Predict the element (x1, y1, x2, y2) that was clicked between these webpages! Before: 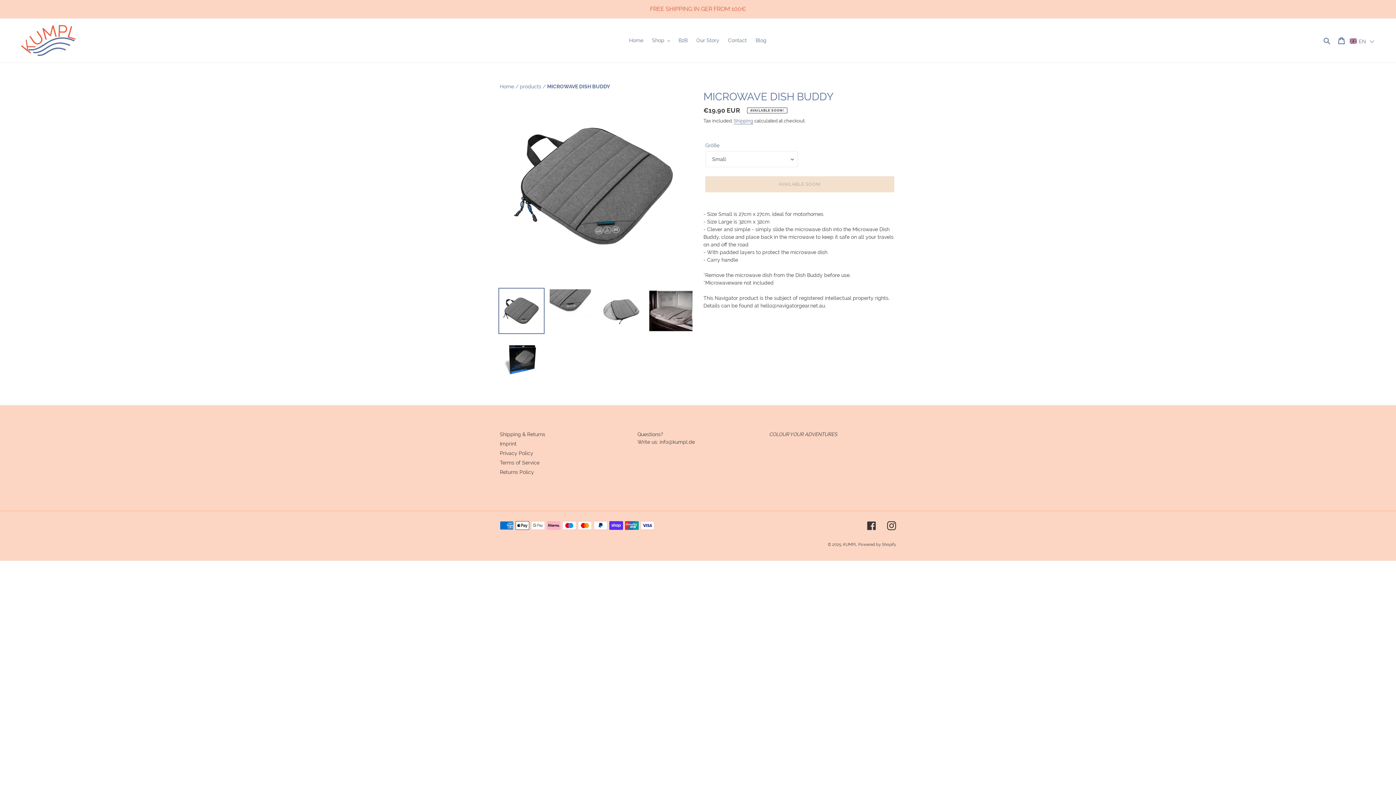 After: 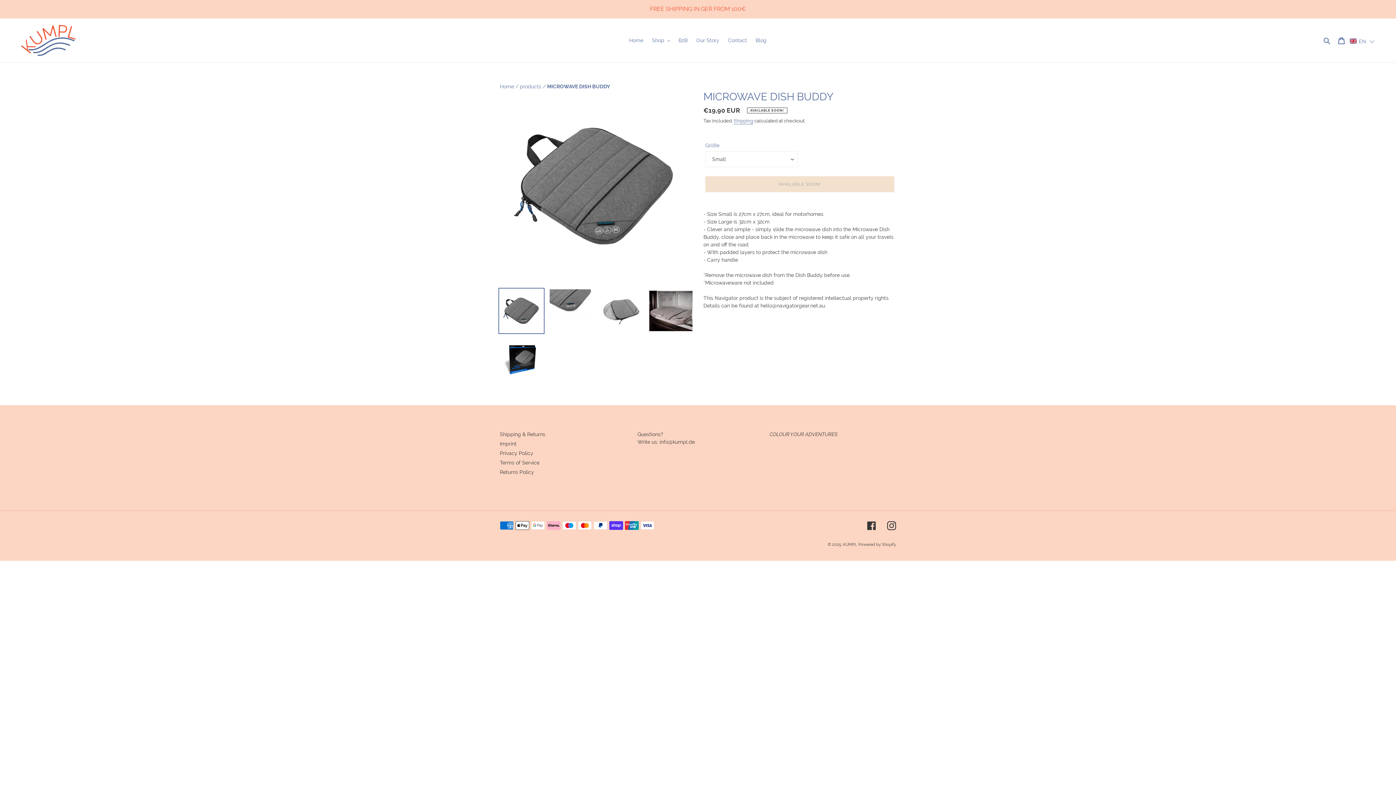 Action: bbox: (547, 83, 610, 89) label: MICROWAVE DISH BUDDY